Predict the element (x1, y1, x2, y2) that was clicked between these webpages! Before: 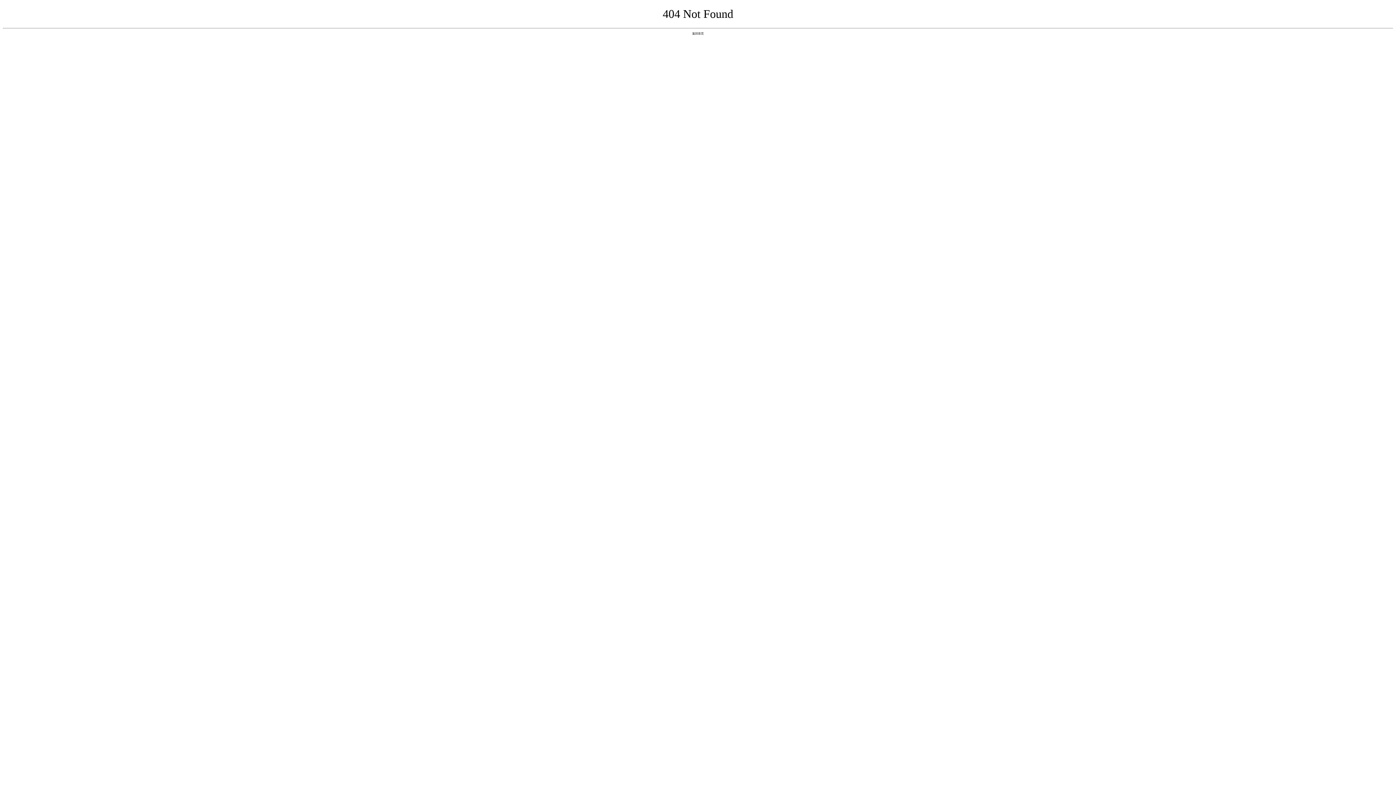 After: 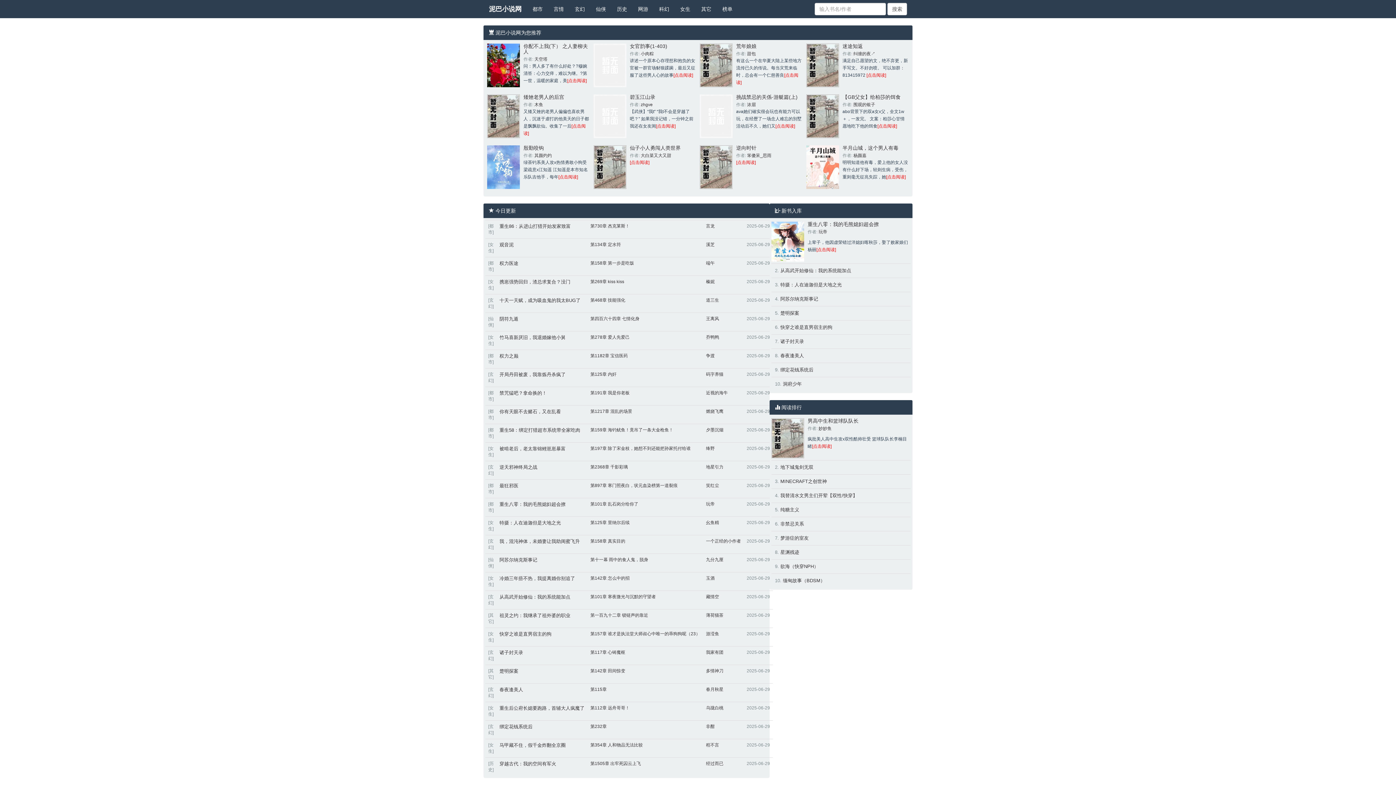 Action: bbox: (692, 31, 704, 35) label: 返回首页